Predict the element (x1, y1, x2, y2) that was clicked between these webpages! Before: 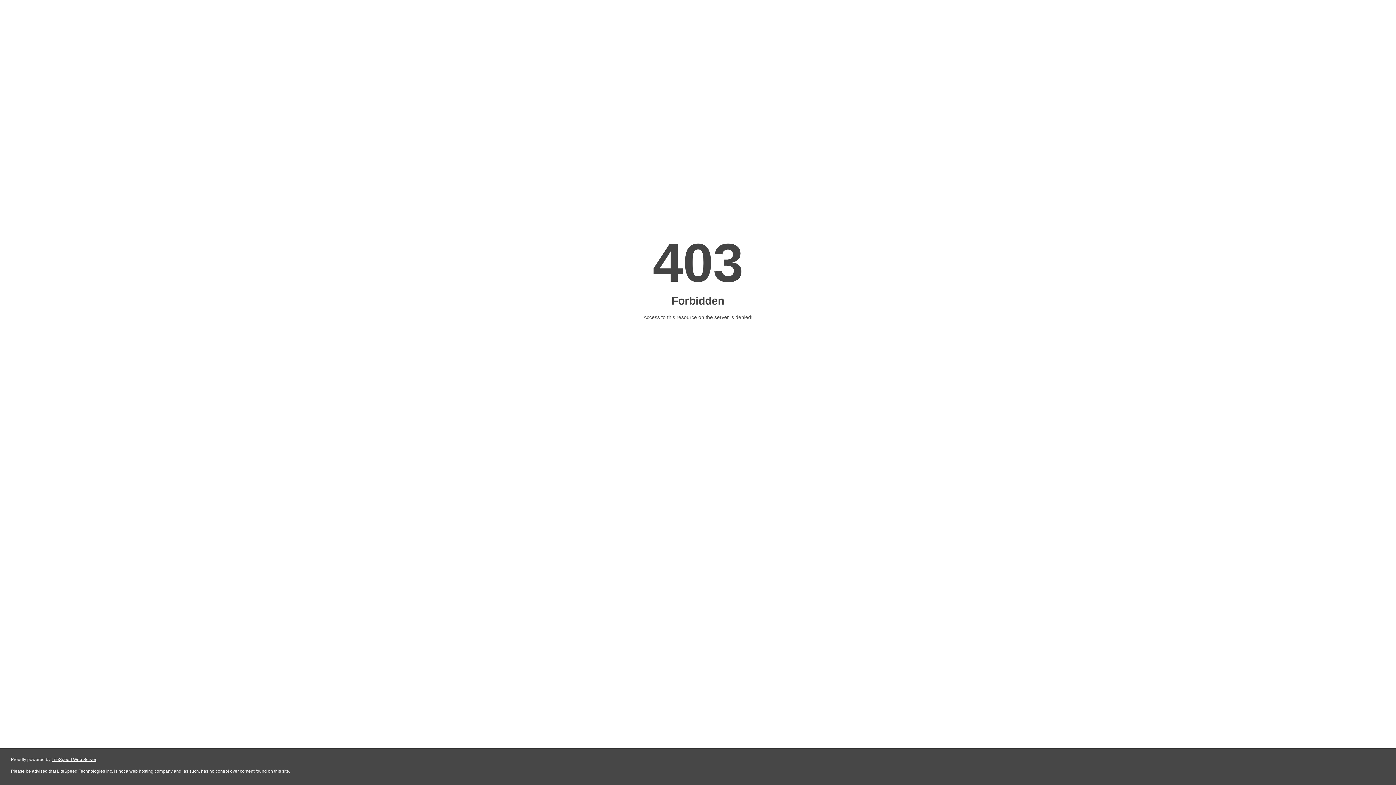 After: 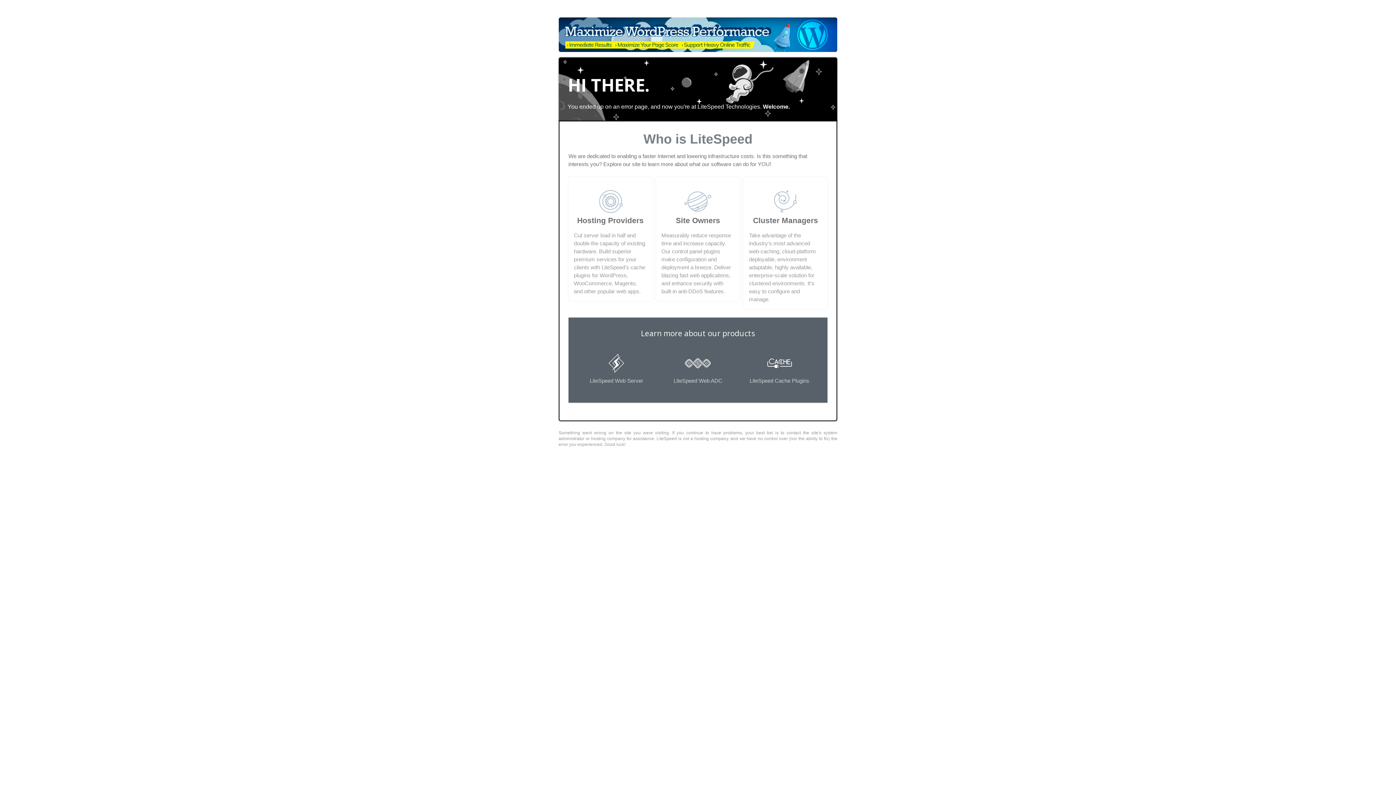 Action: label: LiteSpeed Web Server bbox: (51, 757, 96, 762)